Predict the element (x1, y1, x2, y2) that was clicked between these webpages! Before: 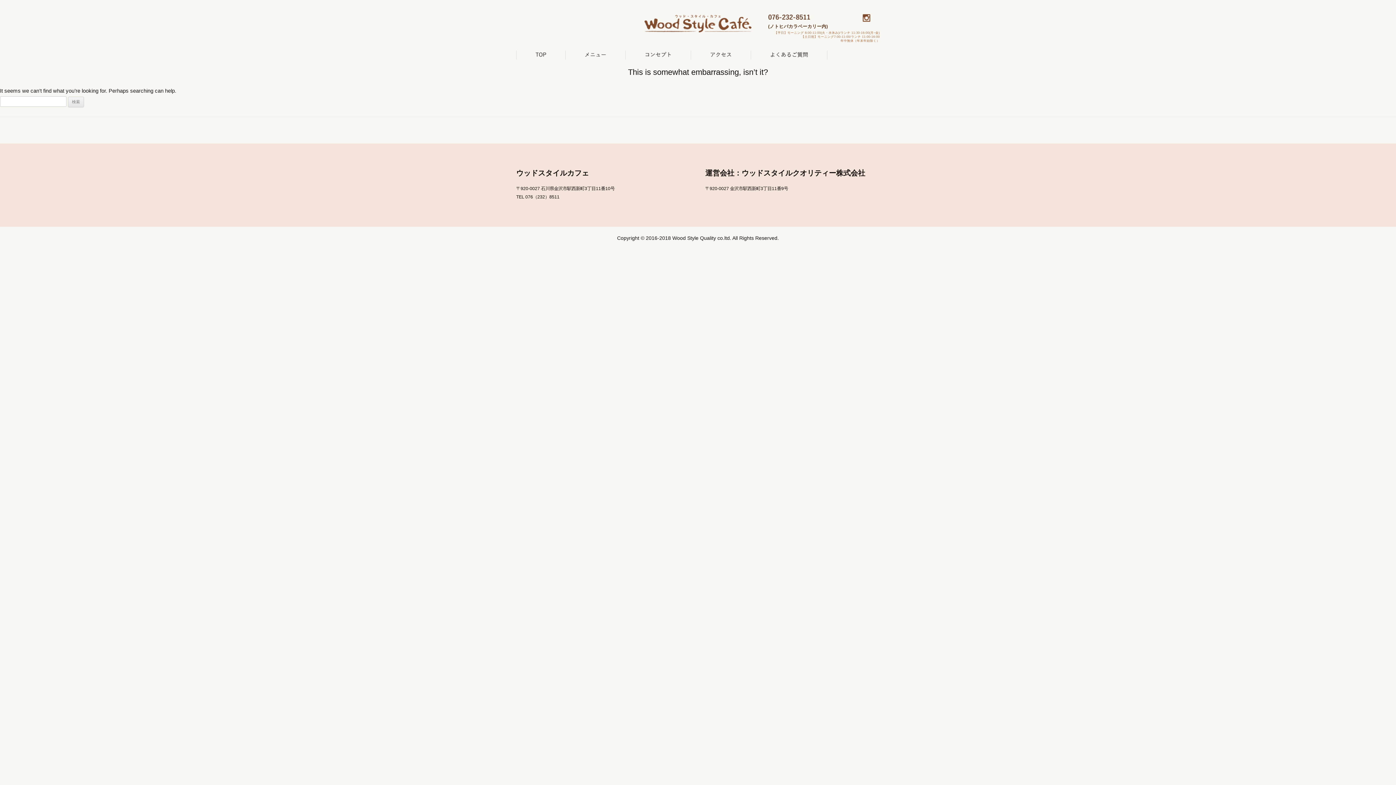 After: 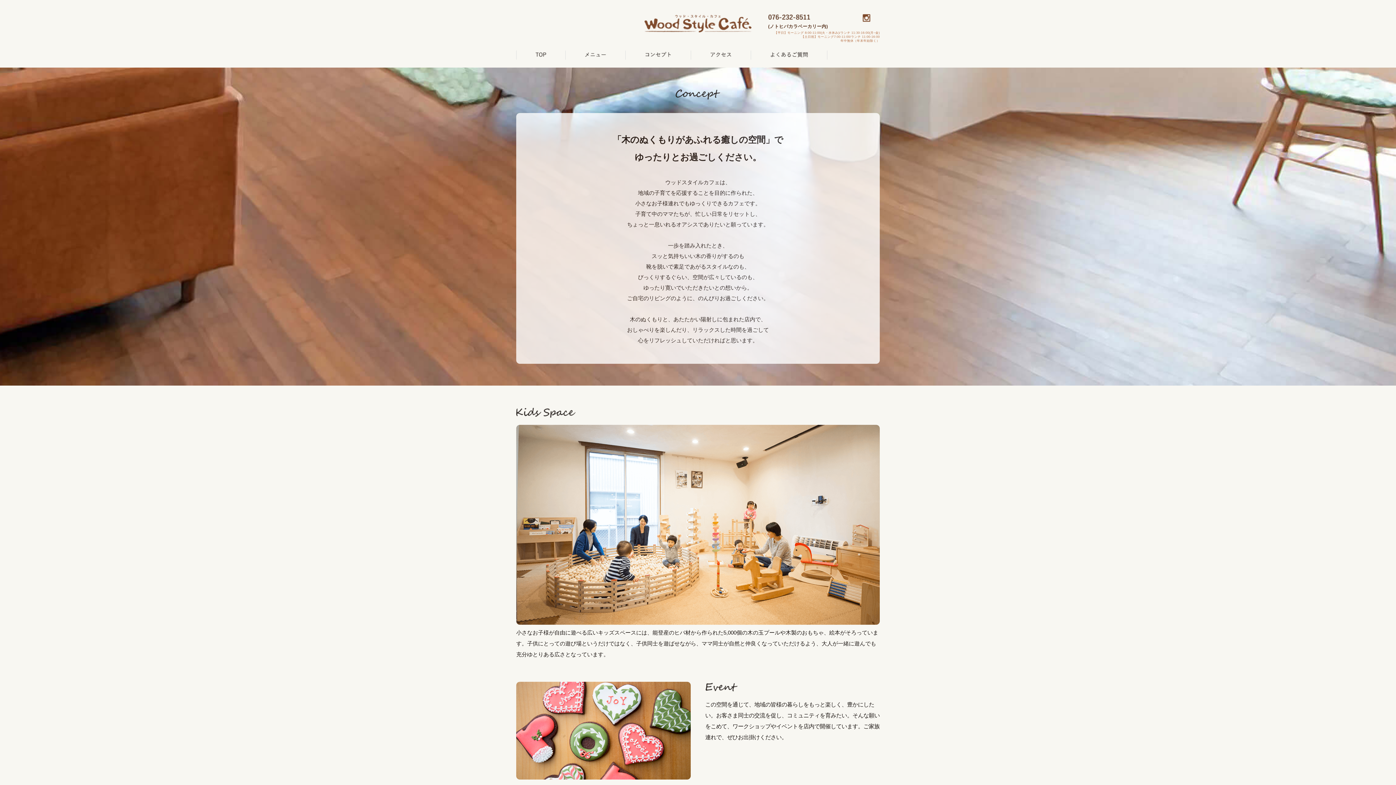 Action: bbox: (625, 49, 690, 62)